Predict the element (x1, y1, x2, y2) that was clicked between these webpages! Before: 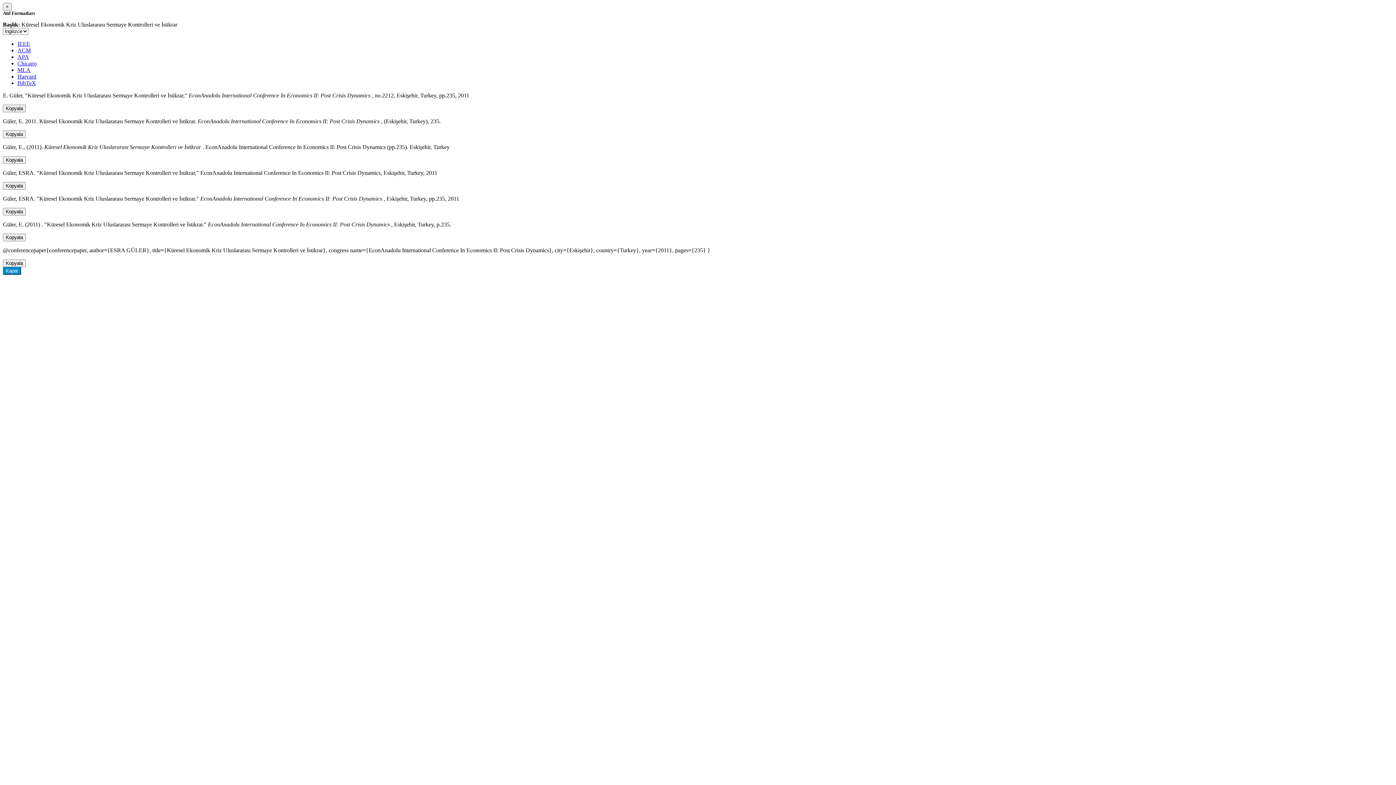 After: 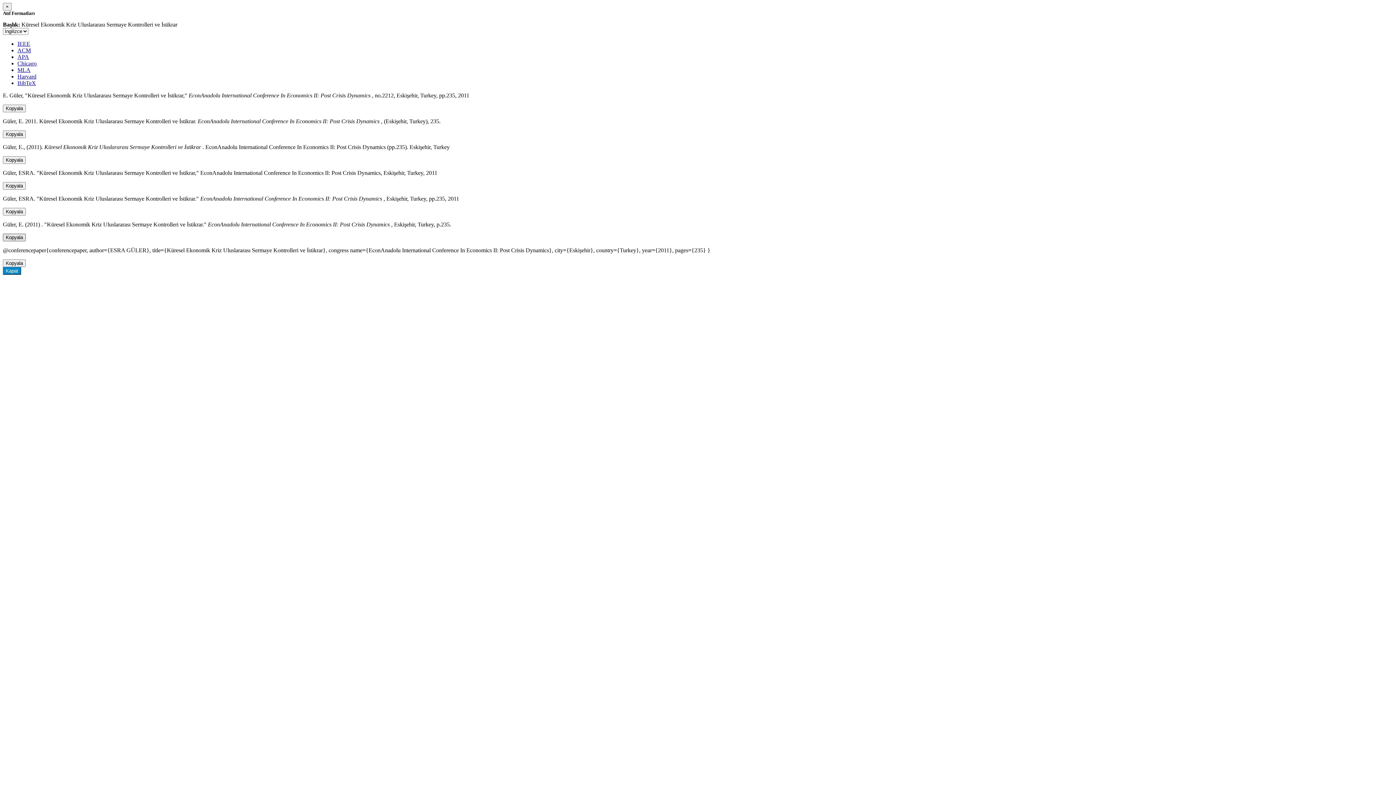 Action: bbox: (2, 233, 25, 241) label: Kopyala